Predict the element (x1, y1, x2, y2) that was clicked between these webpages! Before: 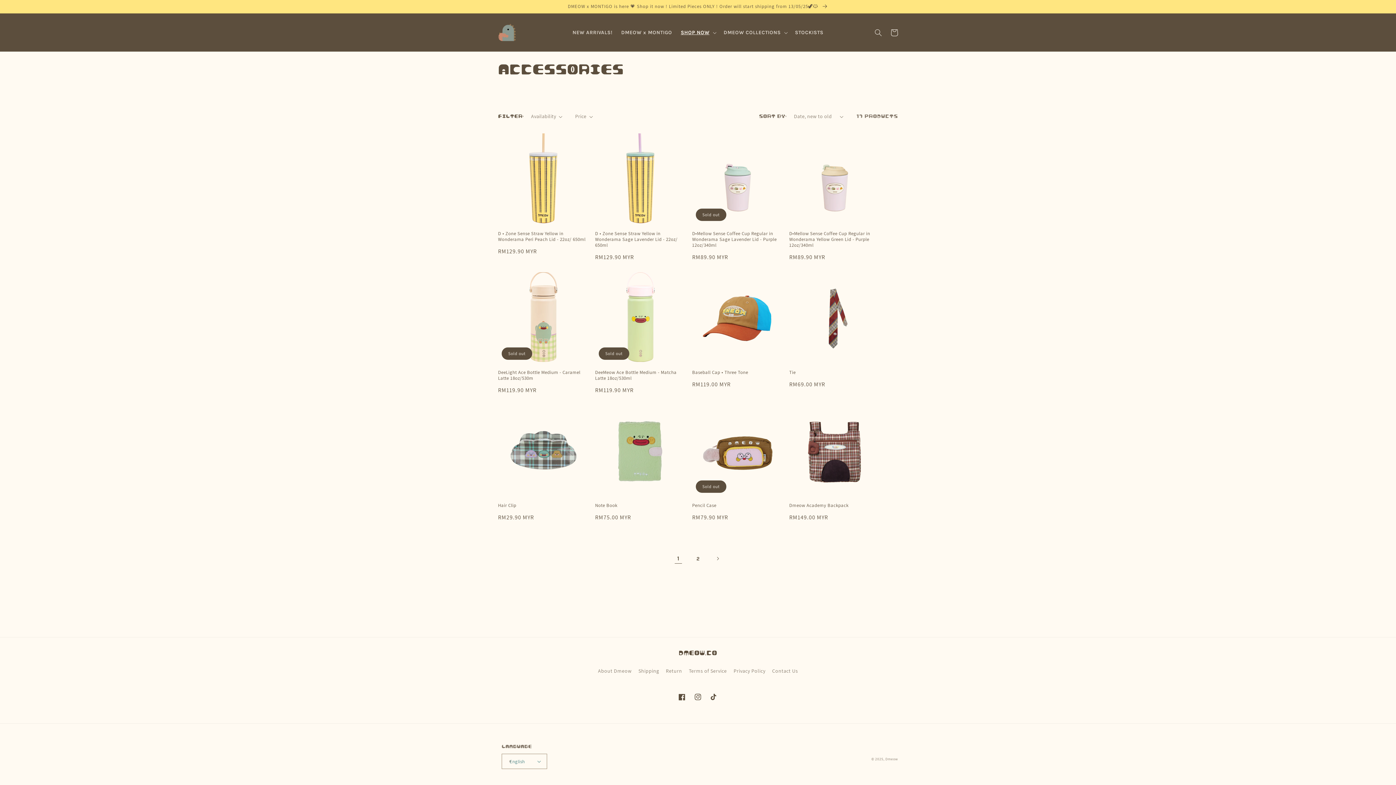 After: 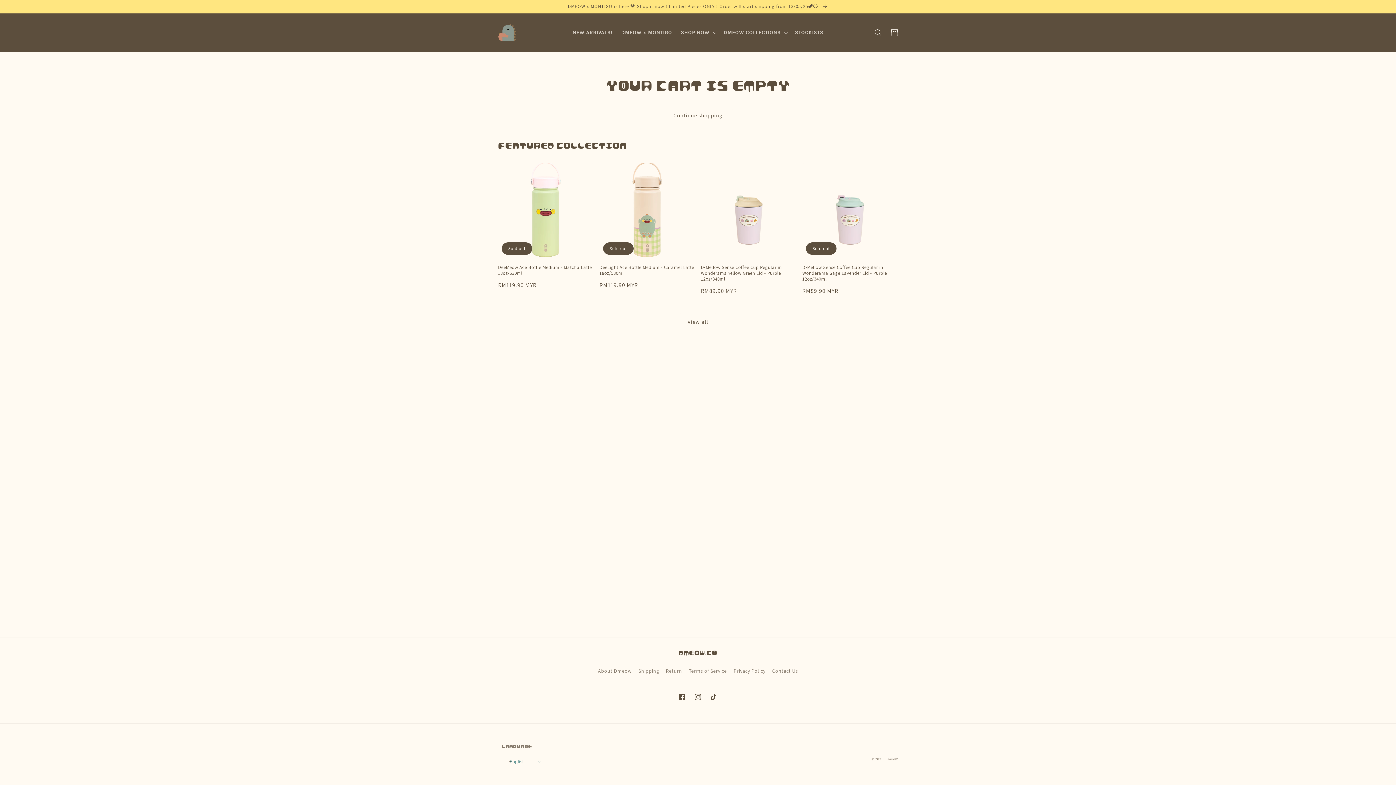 Action: label: Cart bbox: (886, 24, 902, 40)